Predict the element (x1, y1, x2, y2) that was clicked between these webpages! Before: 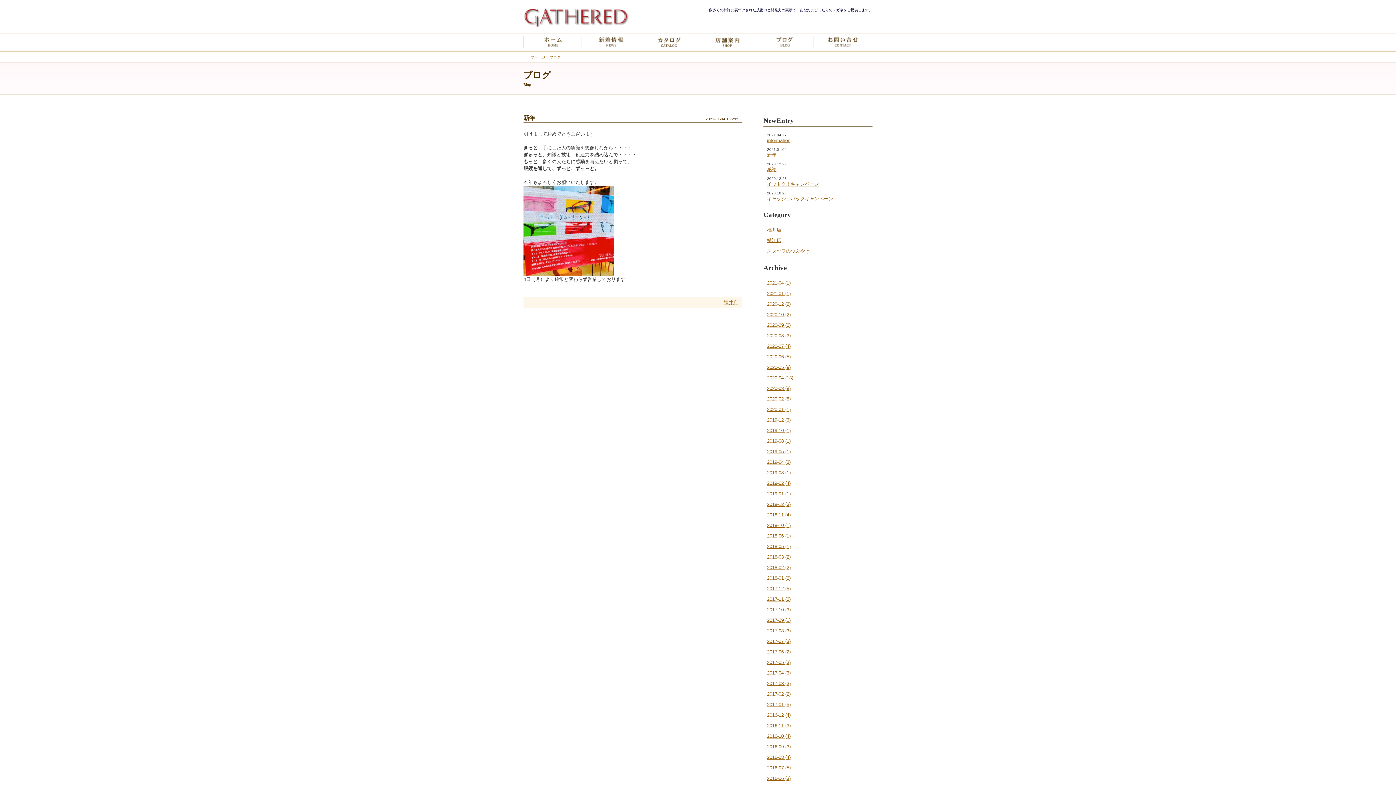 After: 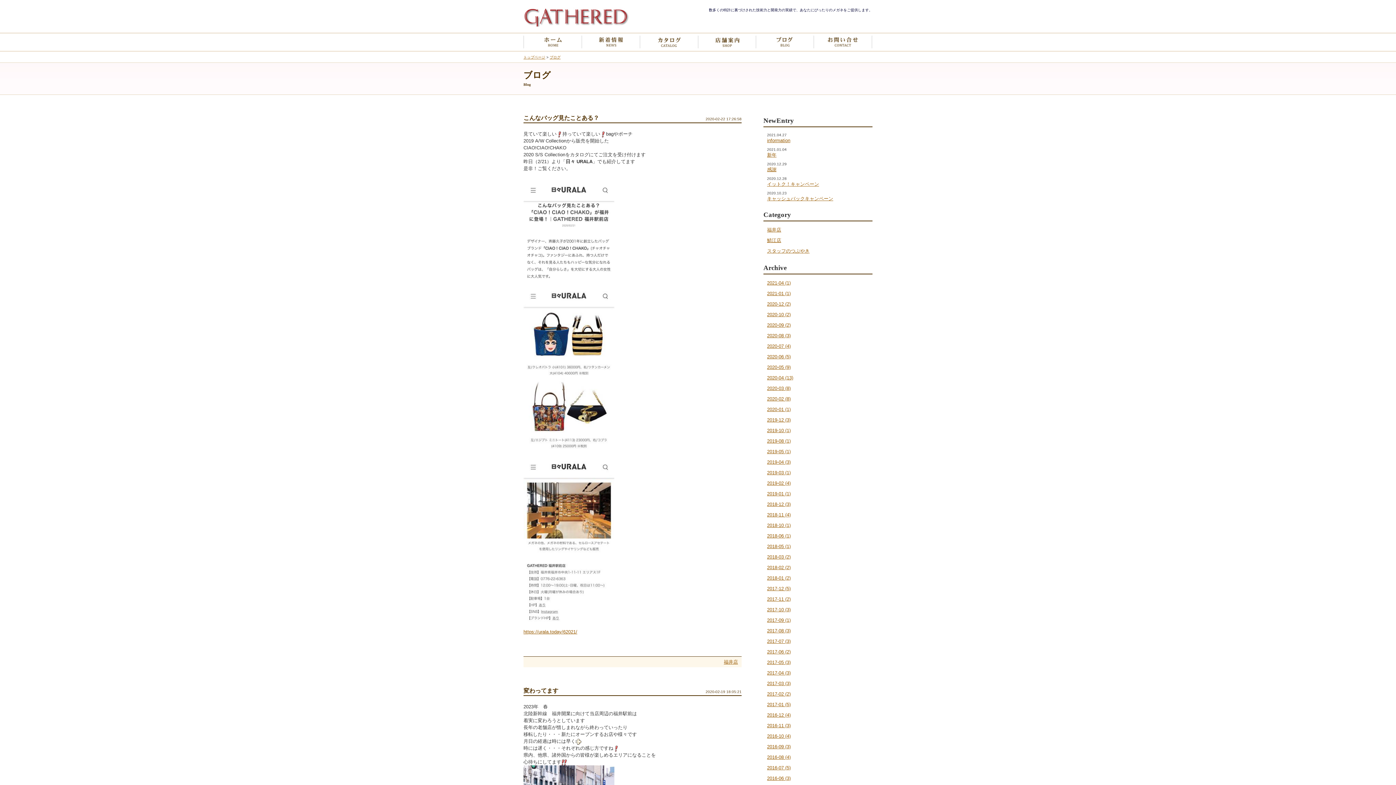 Action: label: 2020-02 (8) bbox: (767, 396, 790, 401)